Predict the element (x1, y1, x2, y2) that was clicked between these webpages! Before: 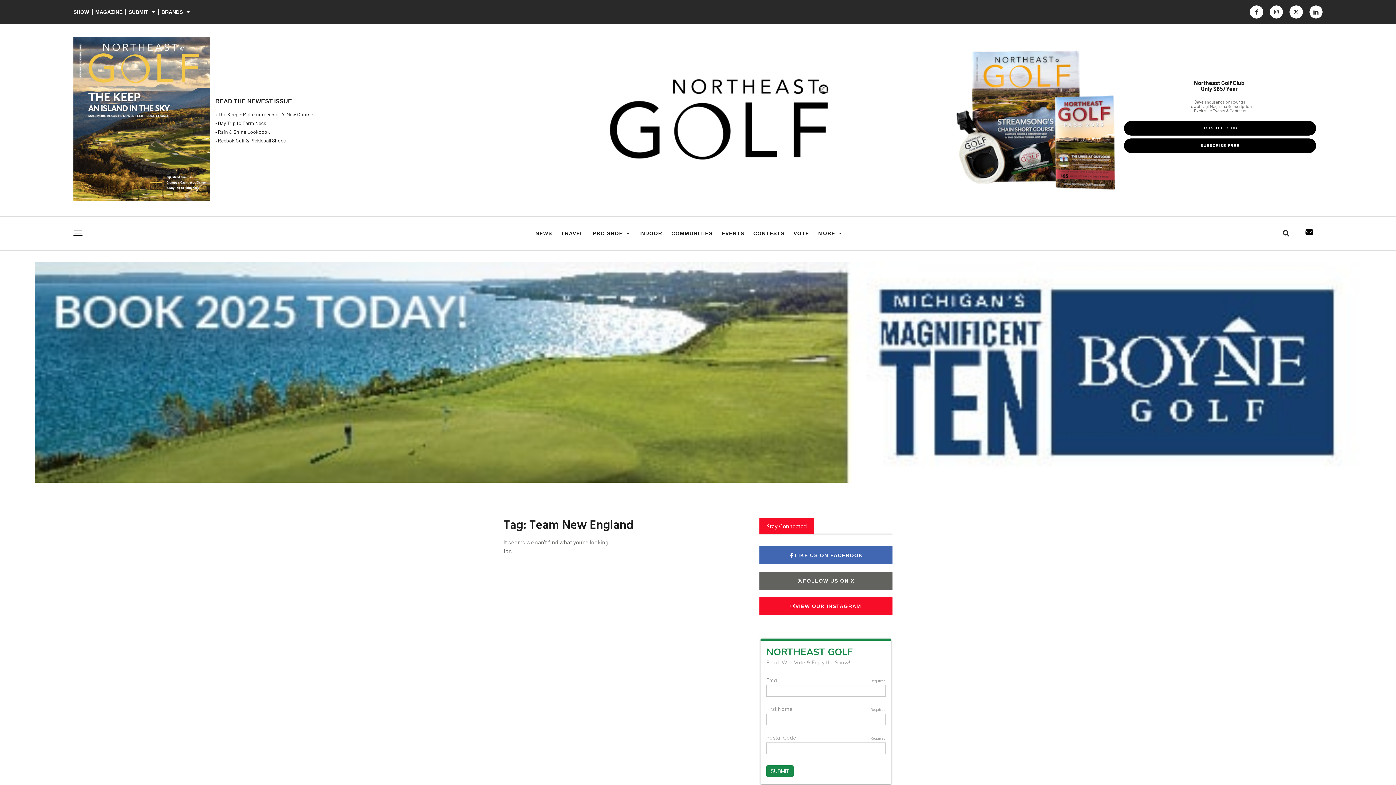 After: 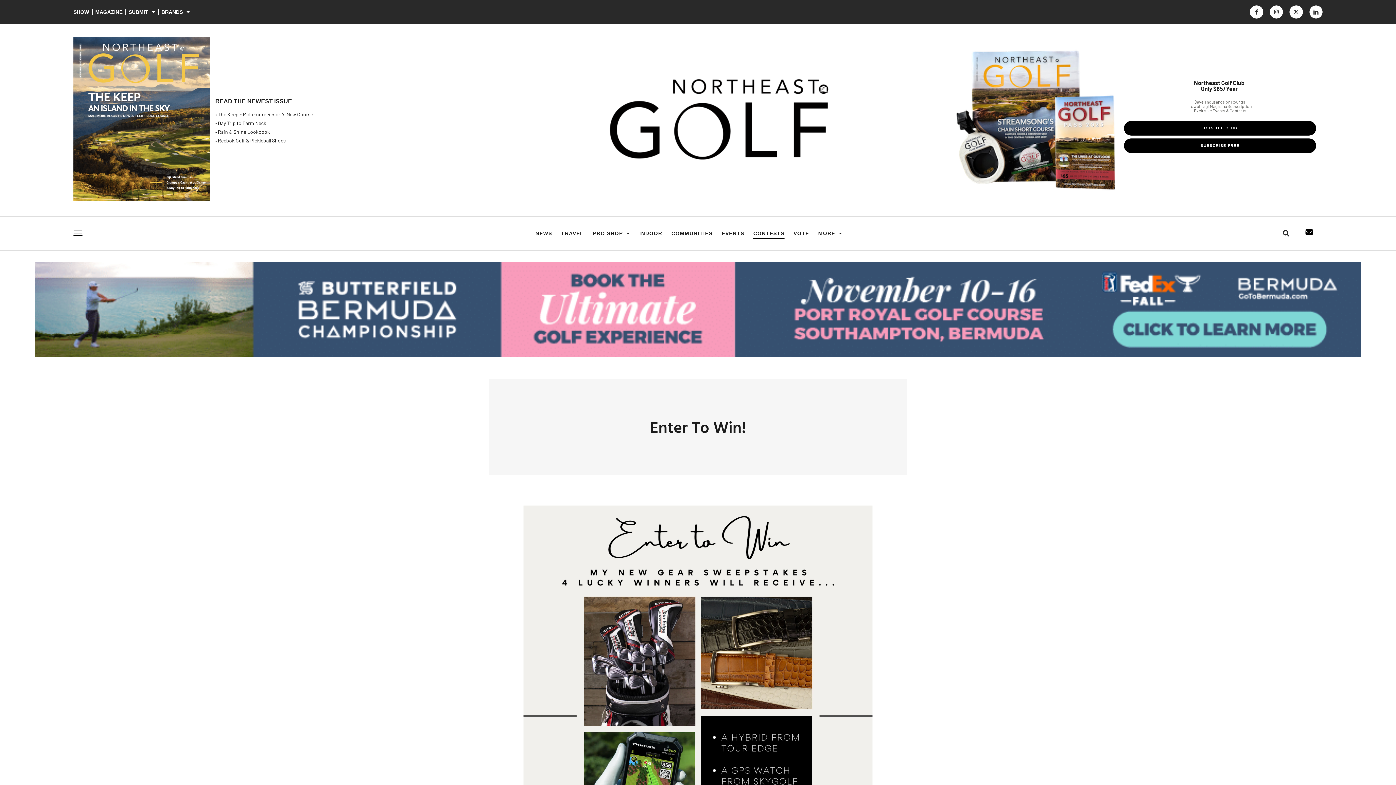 Action: label: CONTESTS bbox: (799, 521, 830, 532)